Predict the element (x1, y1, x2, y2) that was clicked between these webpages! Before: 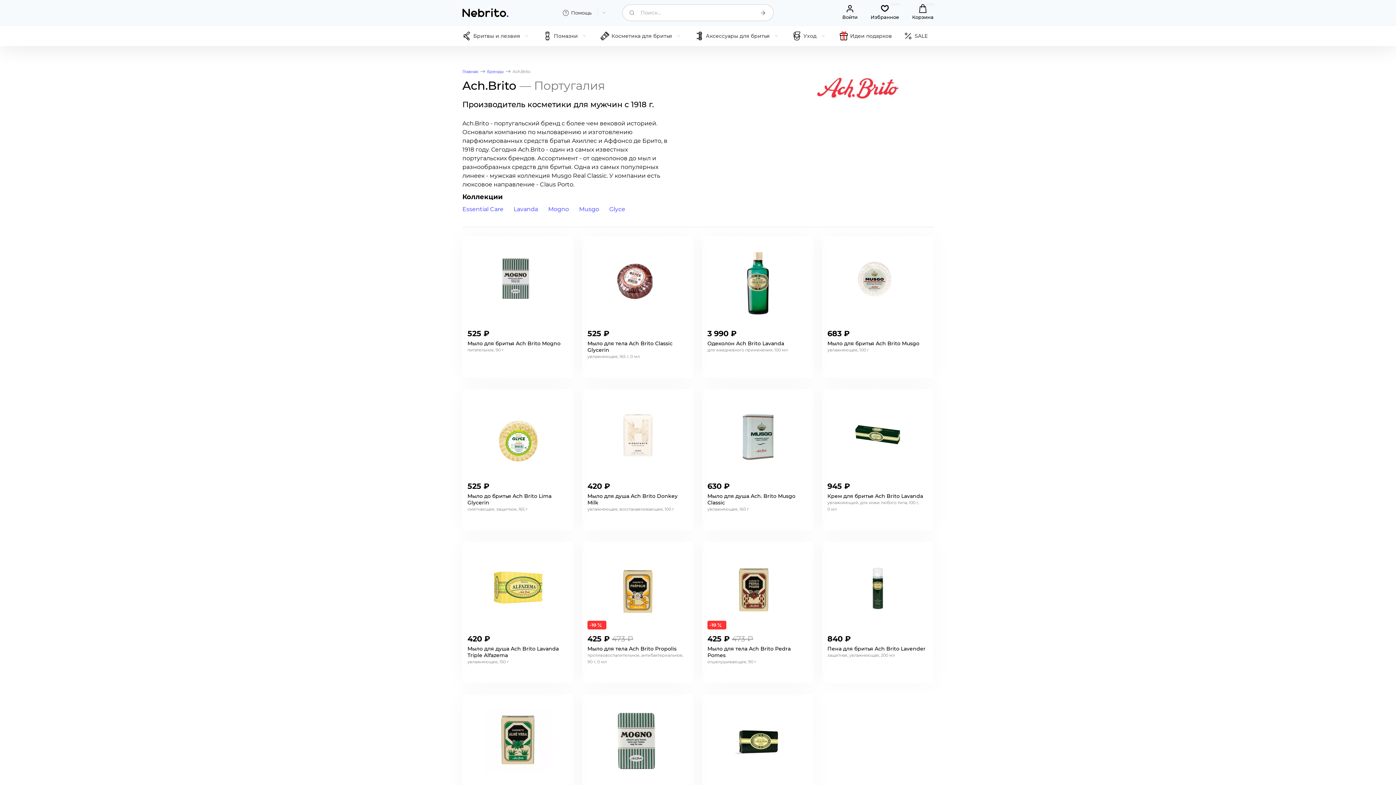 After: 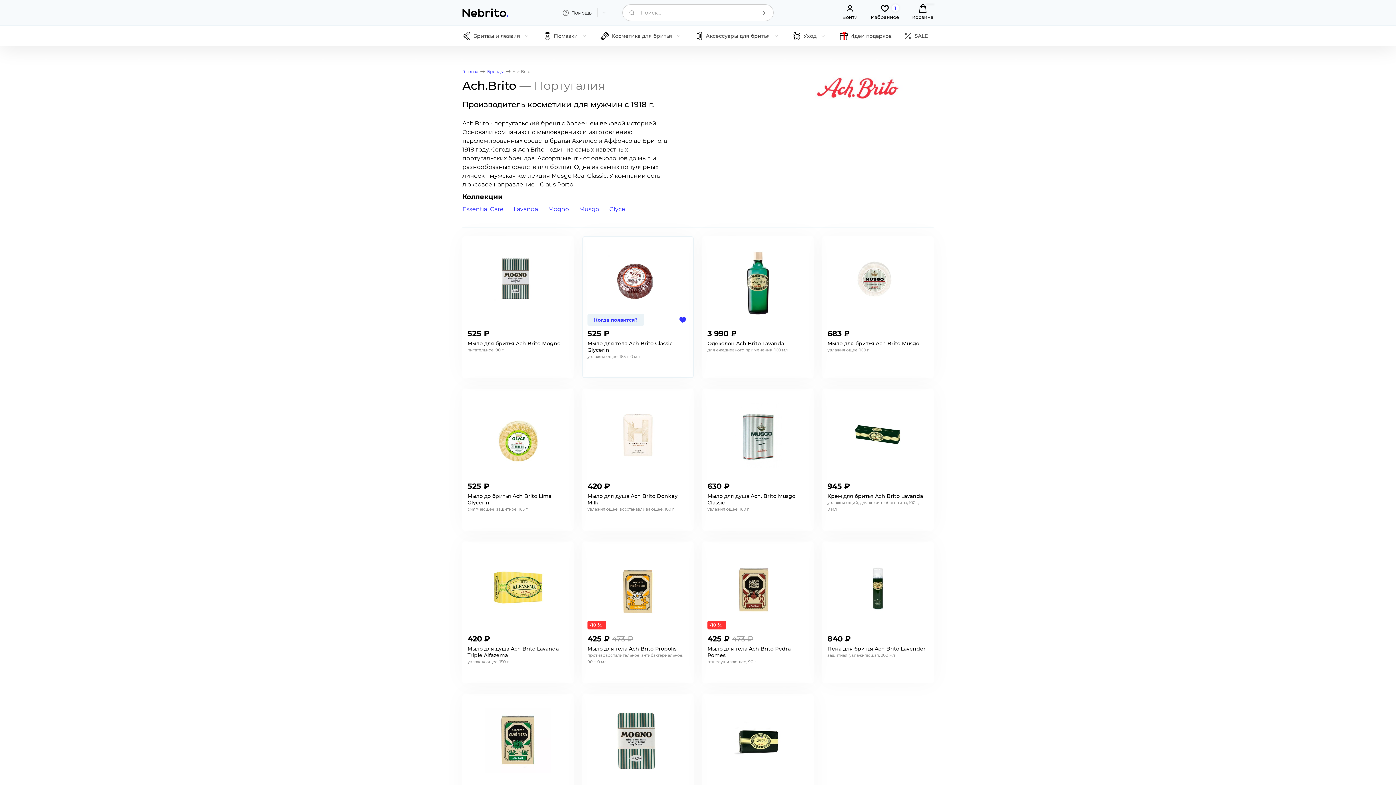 Action: bbox: (677, 325, 688, 337)